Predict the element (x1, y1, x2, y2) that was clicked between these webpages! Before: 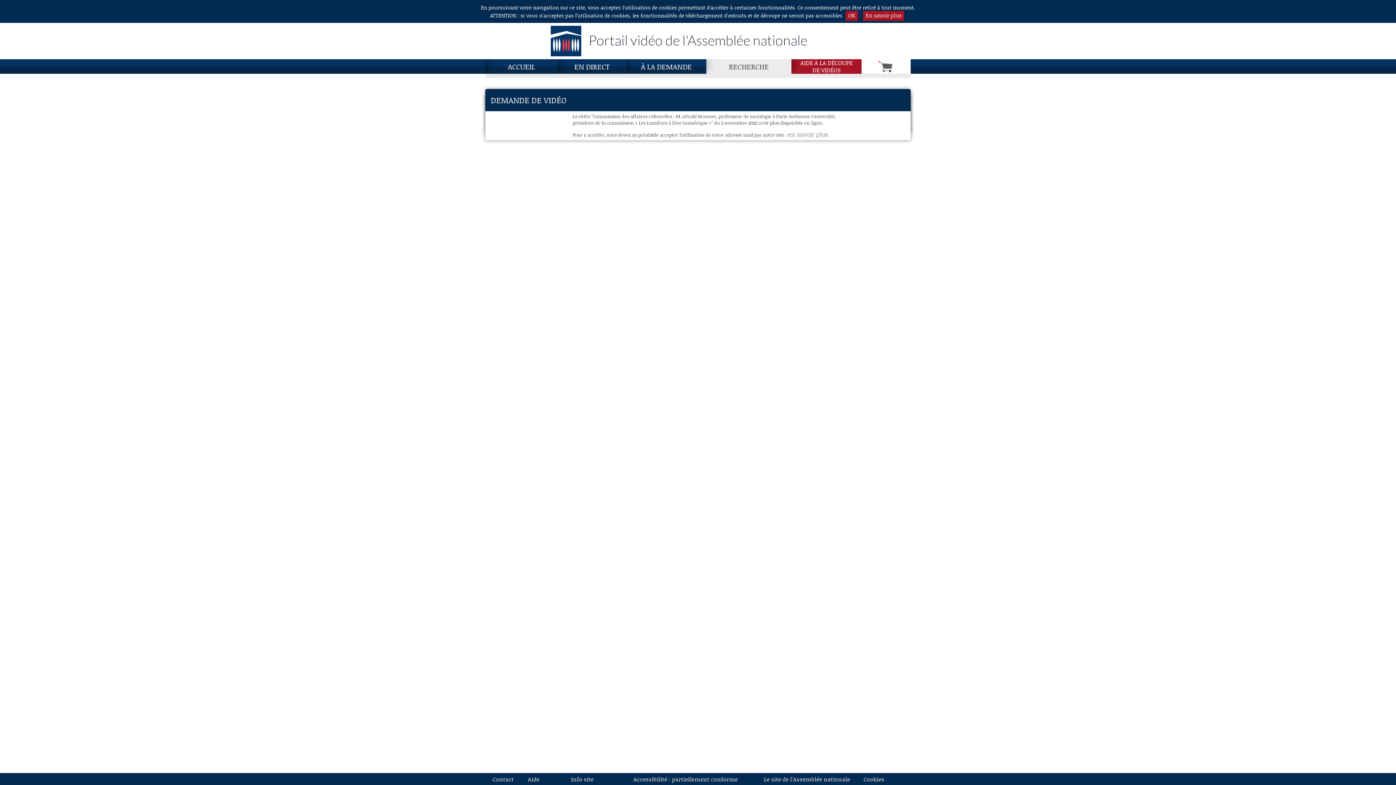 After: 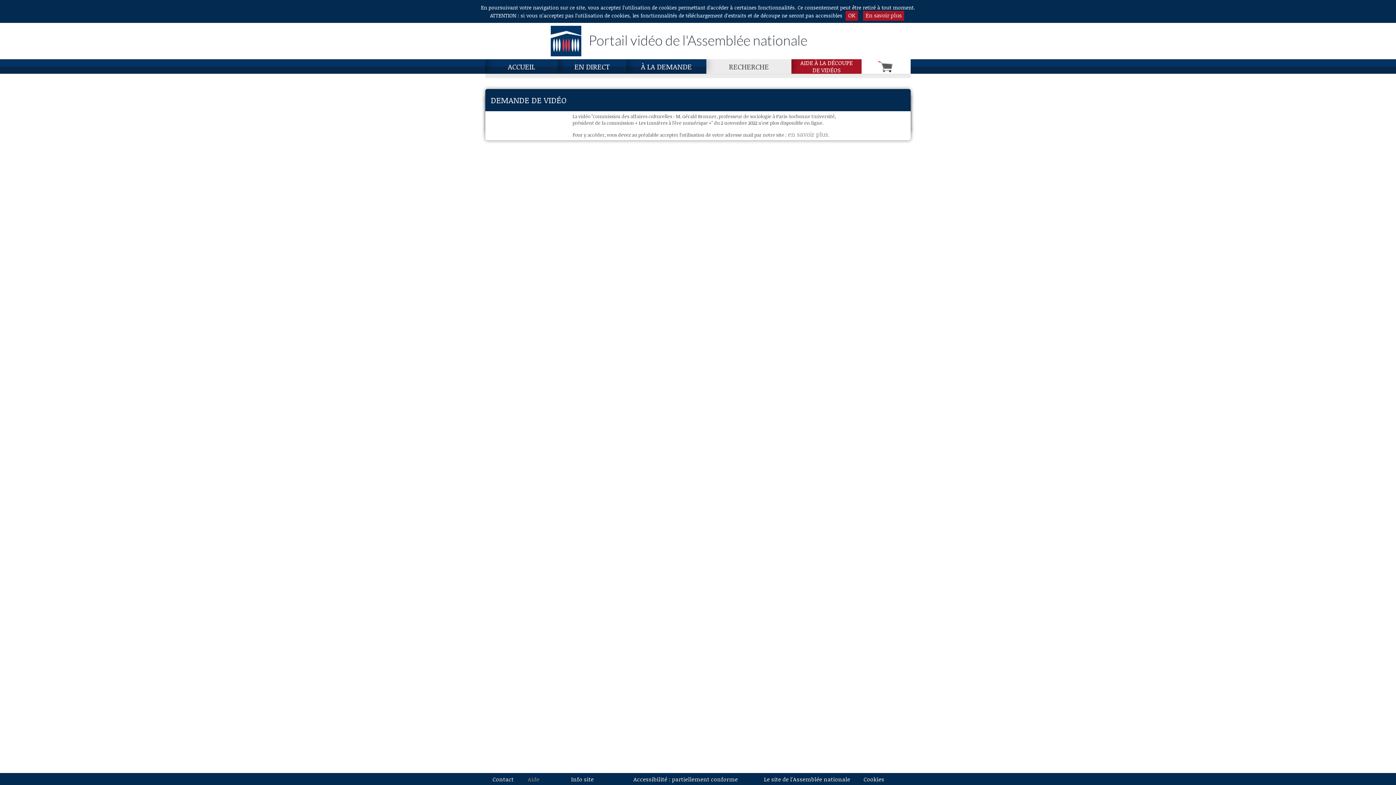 Action: label: Aide bbox: (521, 773, 546, 785)